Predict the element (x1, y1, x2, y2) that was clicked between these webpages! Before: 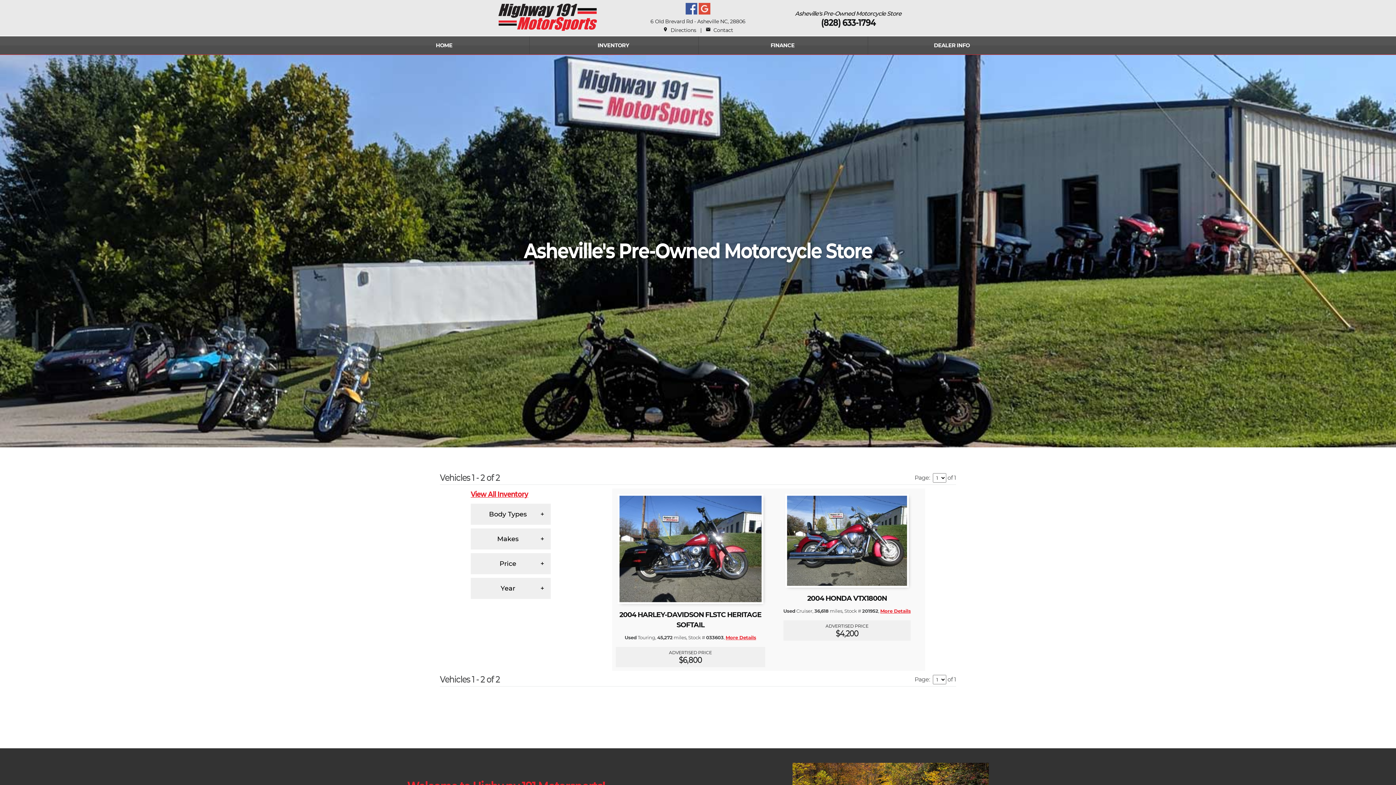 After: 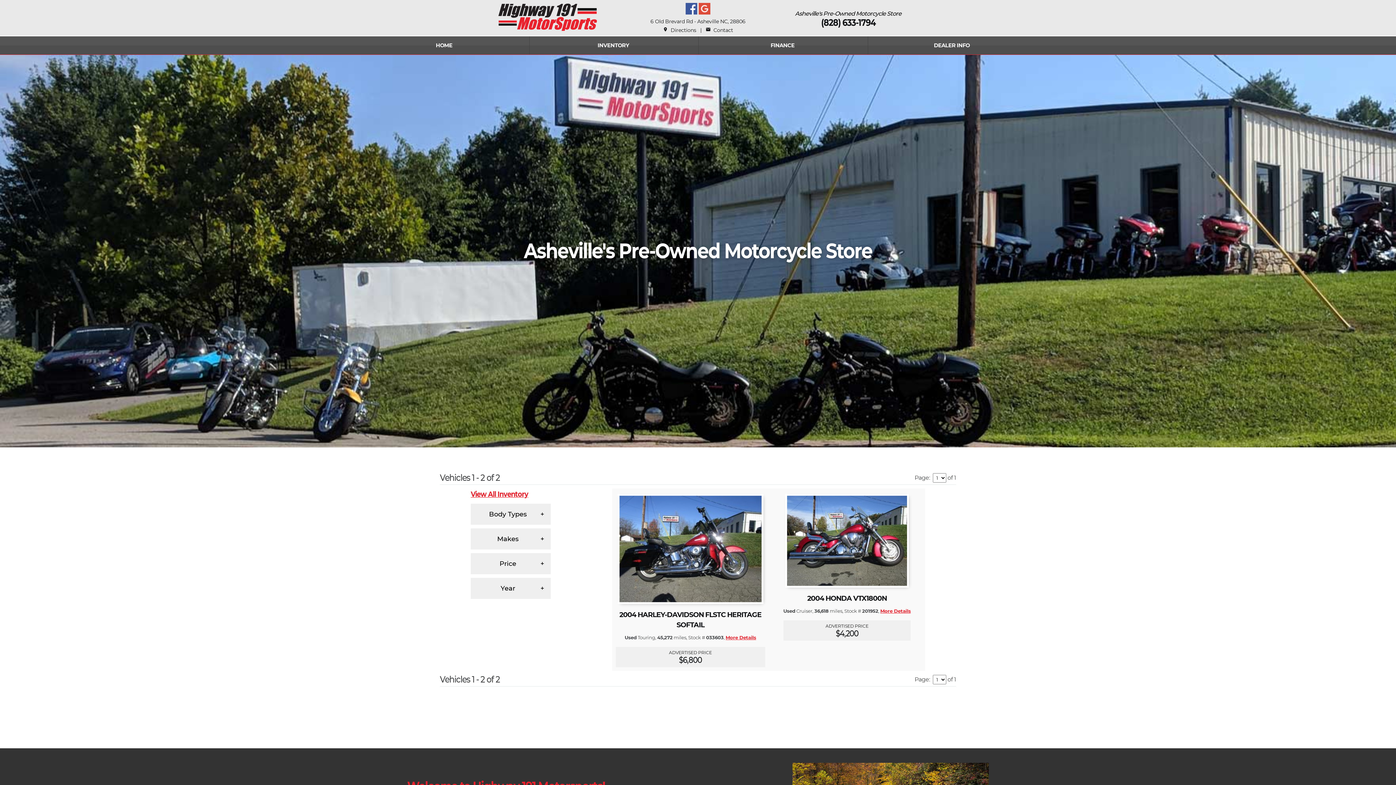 Action: bbox: (685, 9, 697, 16)